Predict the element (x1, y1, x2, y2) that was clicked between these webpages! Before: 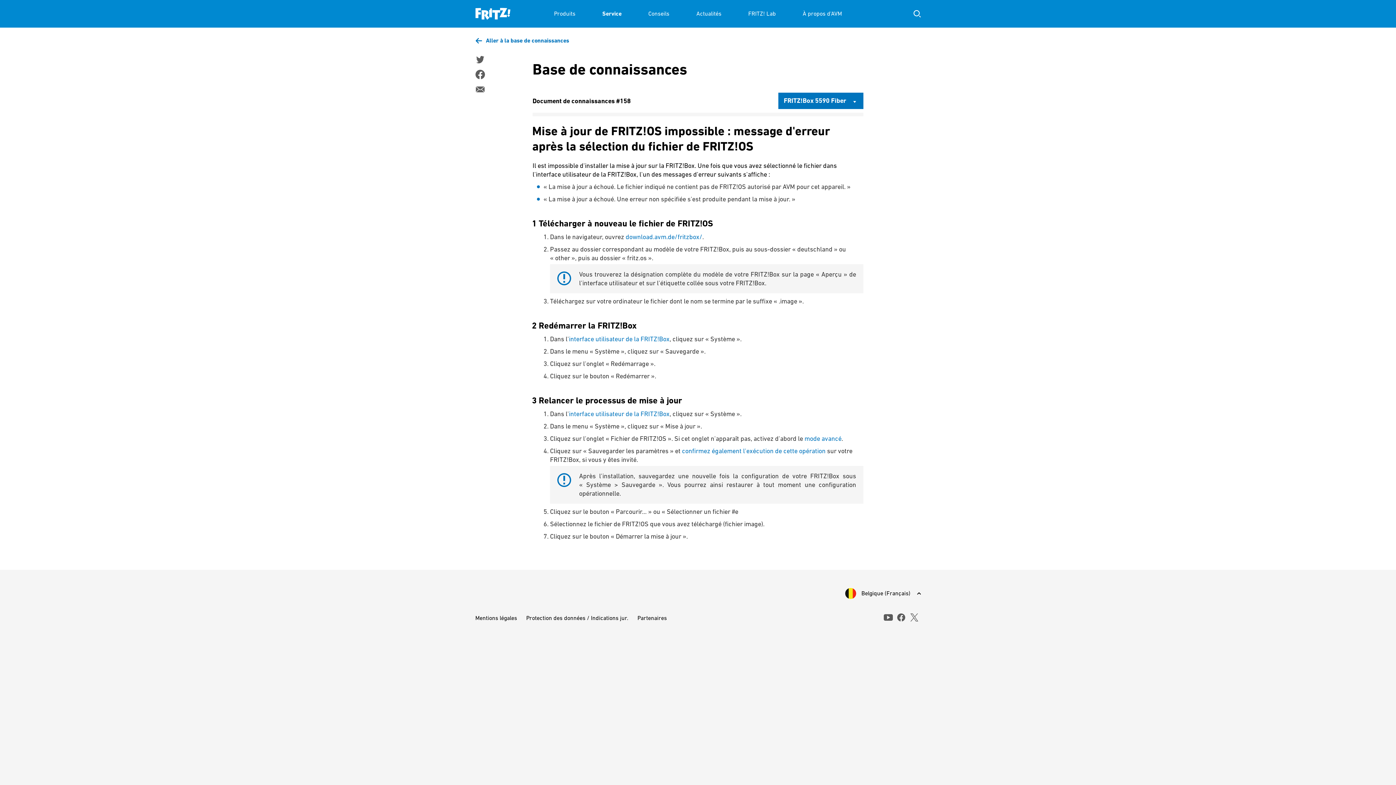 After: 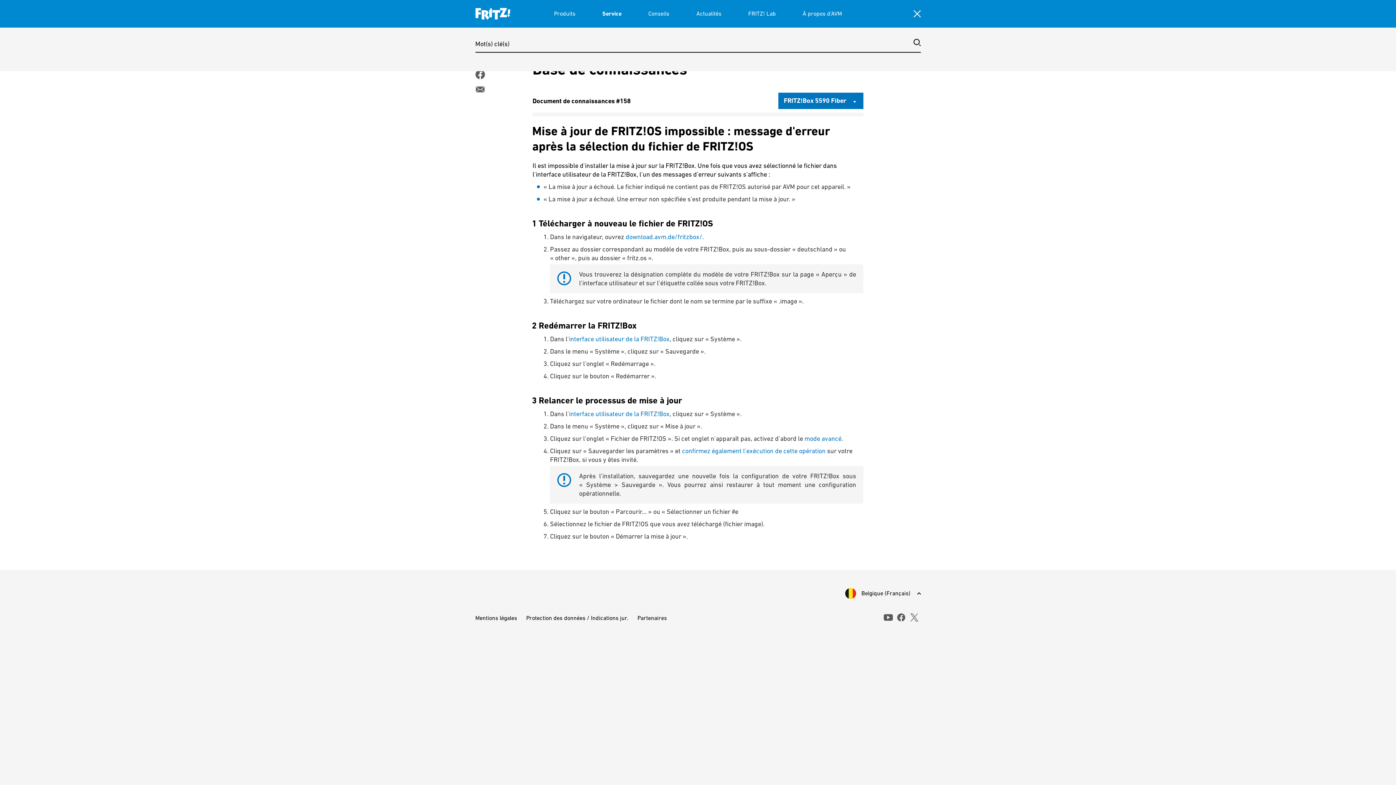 Action: bbox: (913, 10, 920, 17) label: Suche einblenden/ausblenden